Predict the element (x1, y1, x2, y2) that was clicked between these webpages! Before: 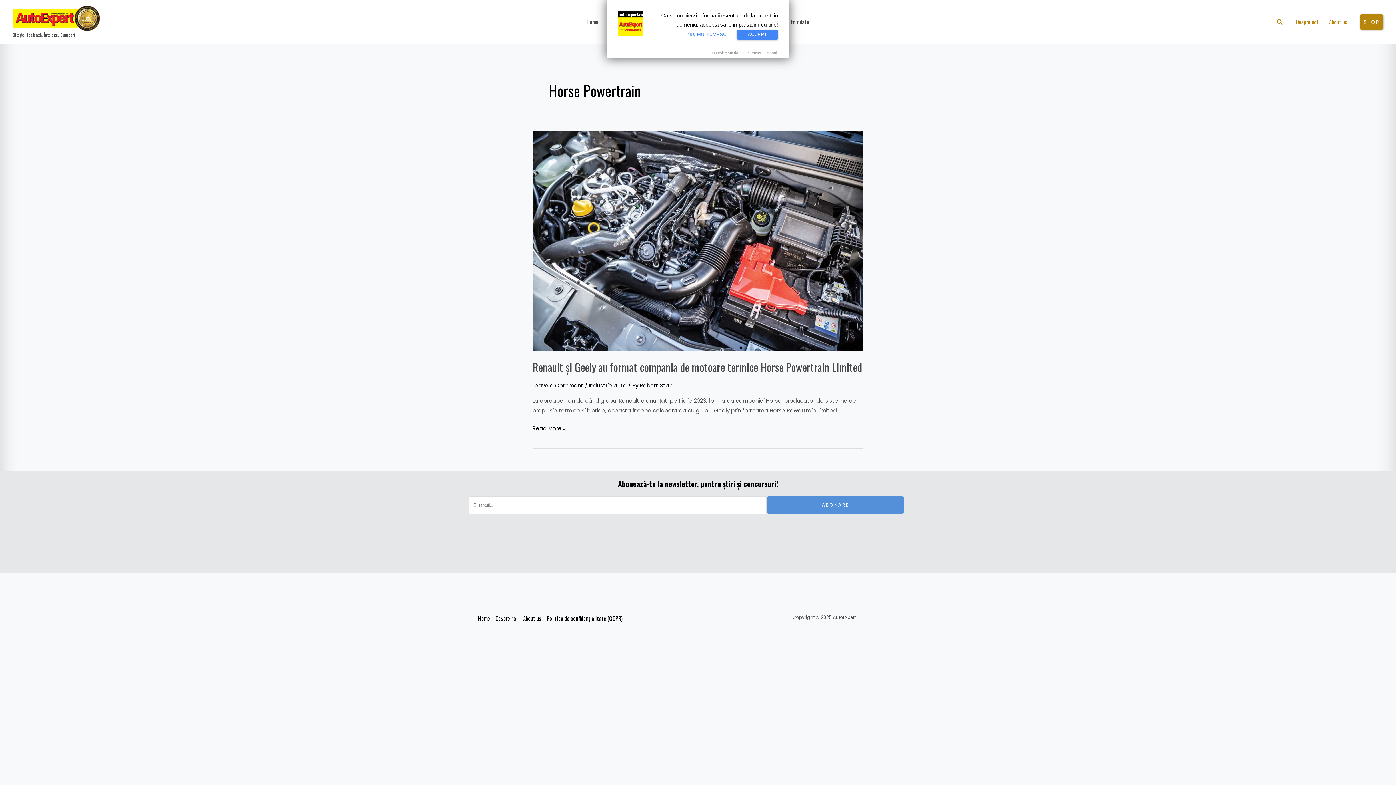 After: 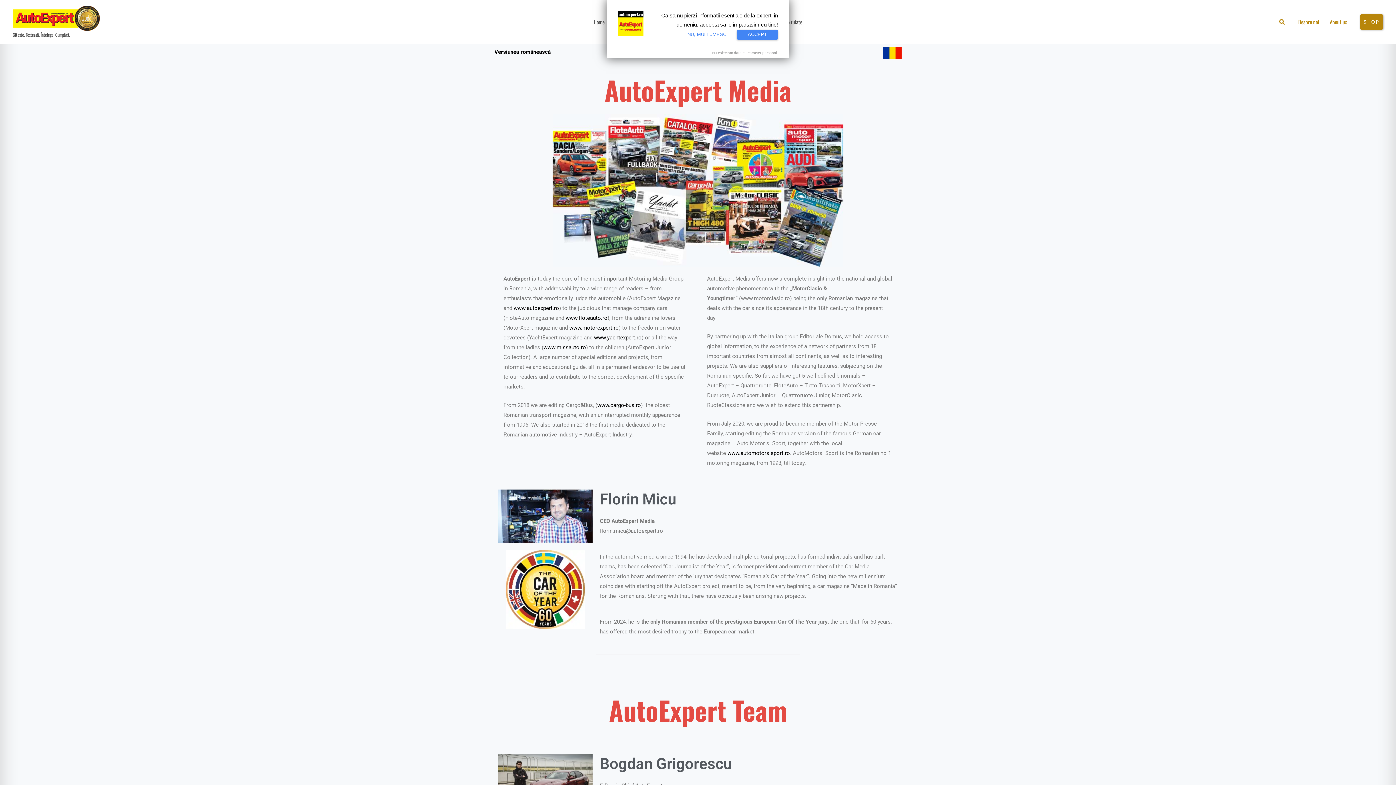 Action: bbox: (1324, 16, 1353, 27) label: About us